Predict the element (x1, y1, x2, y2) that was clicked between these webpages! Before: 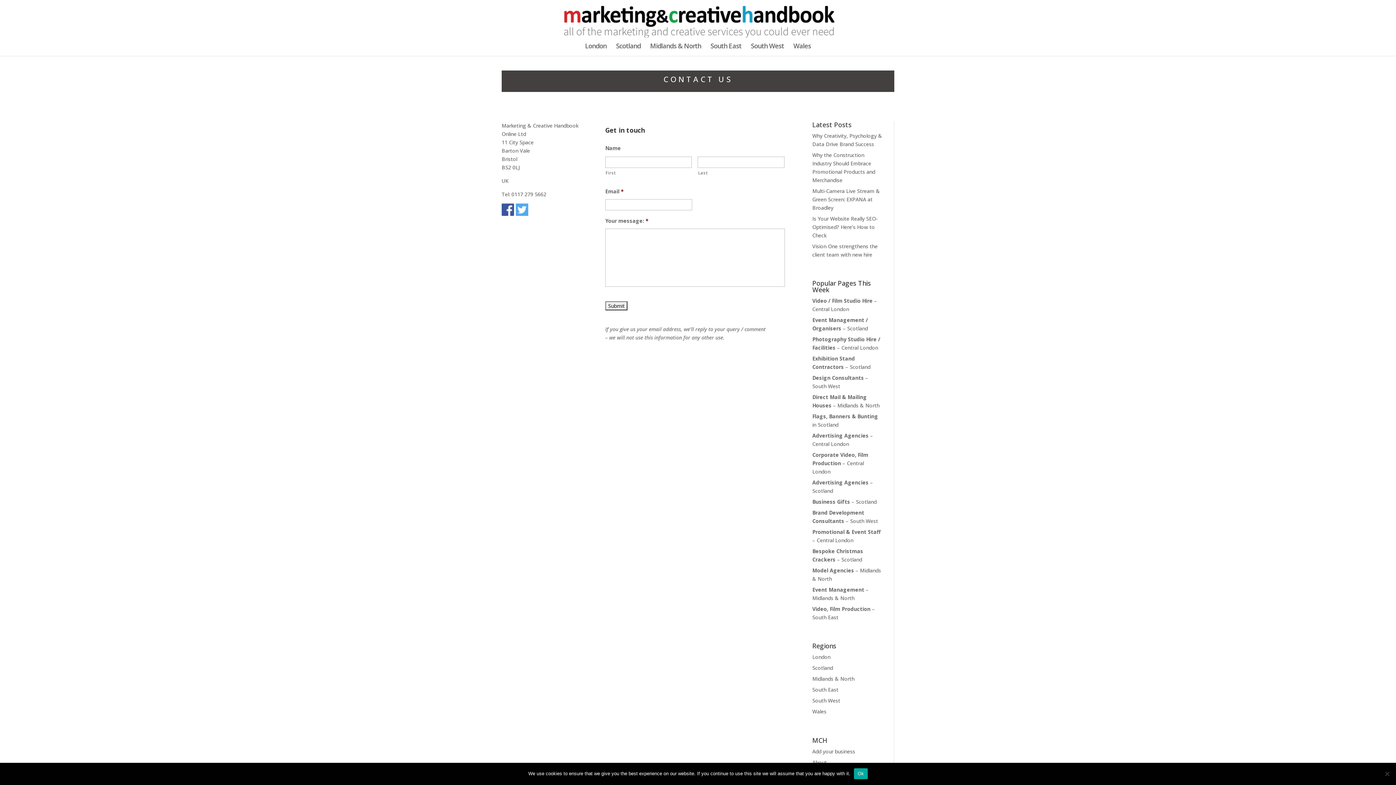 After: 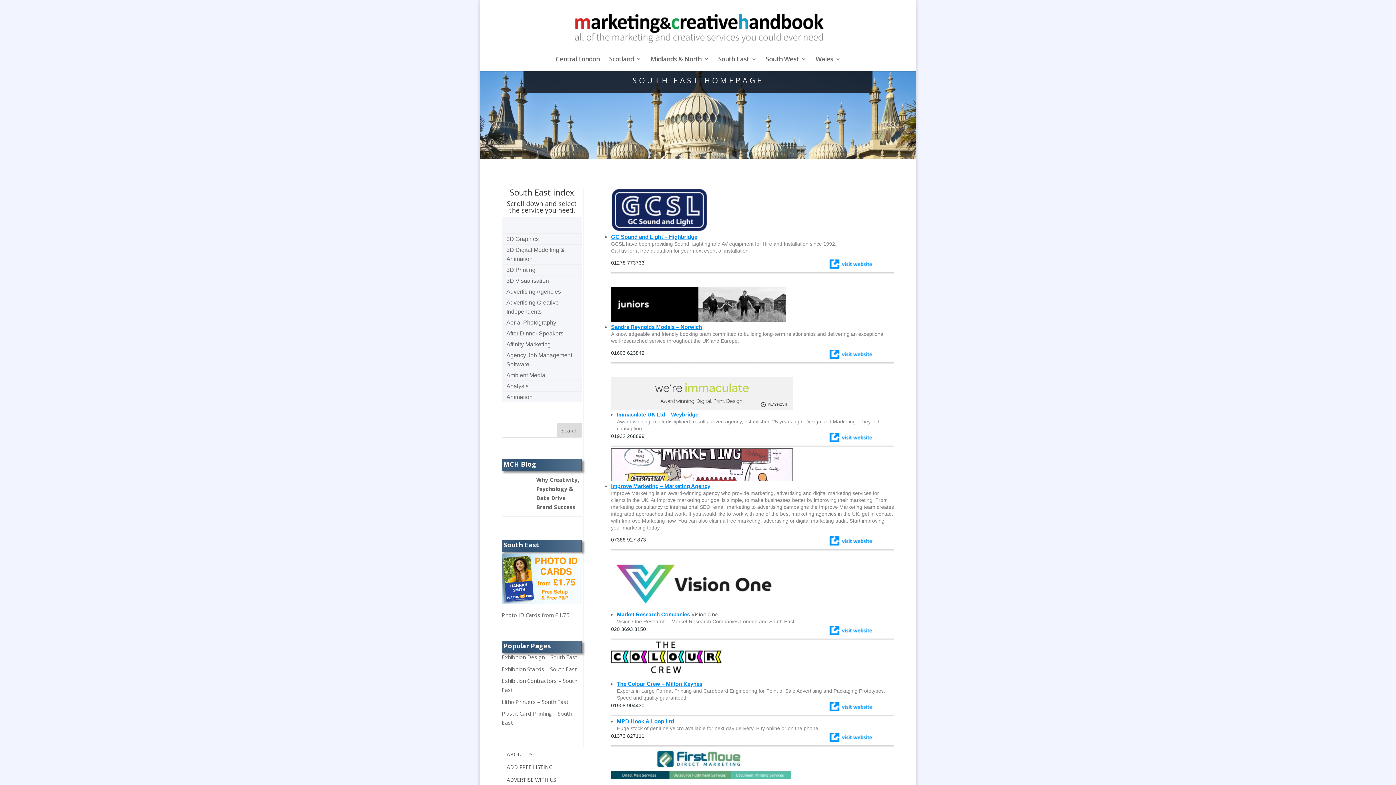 Action: bbox: (812, 686, 838, 693) label: South East